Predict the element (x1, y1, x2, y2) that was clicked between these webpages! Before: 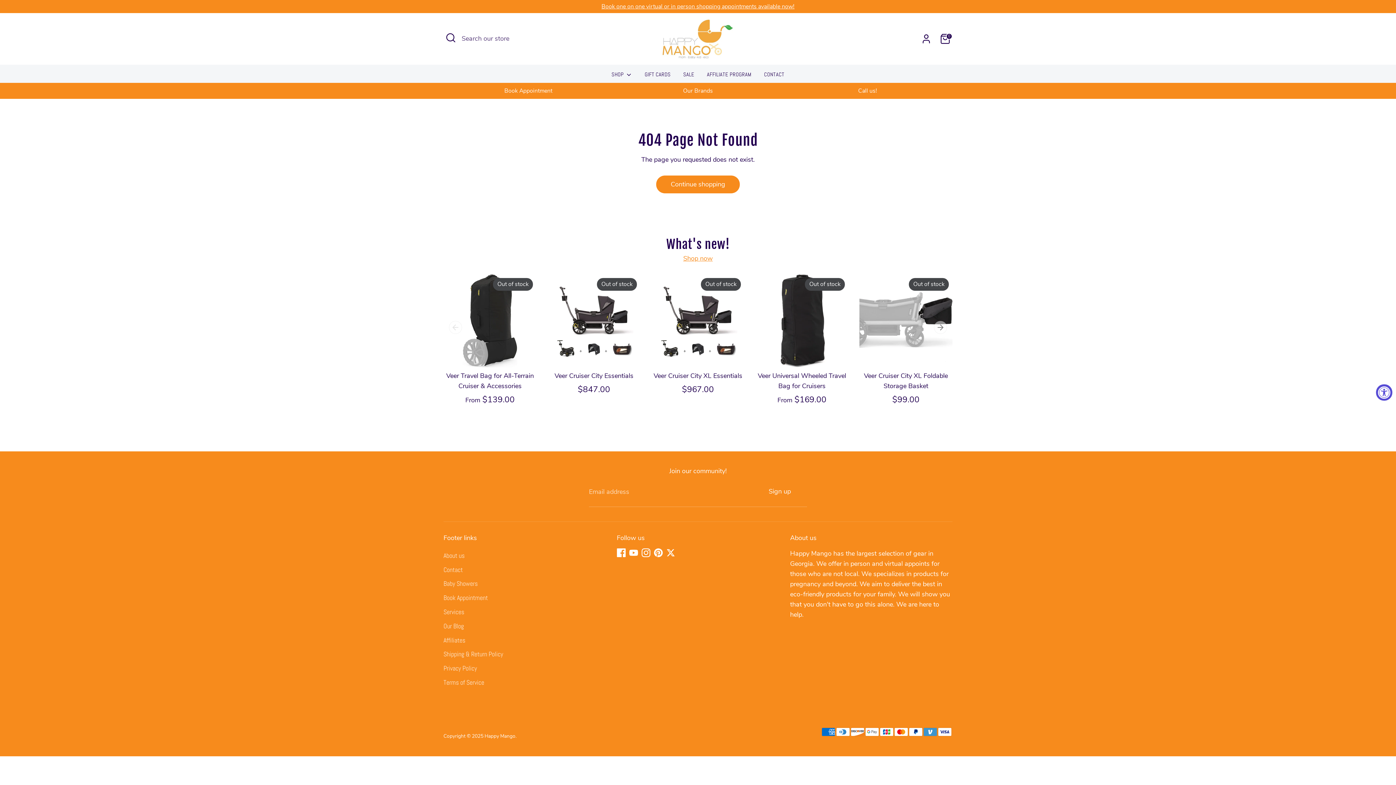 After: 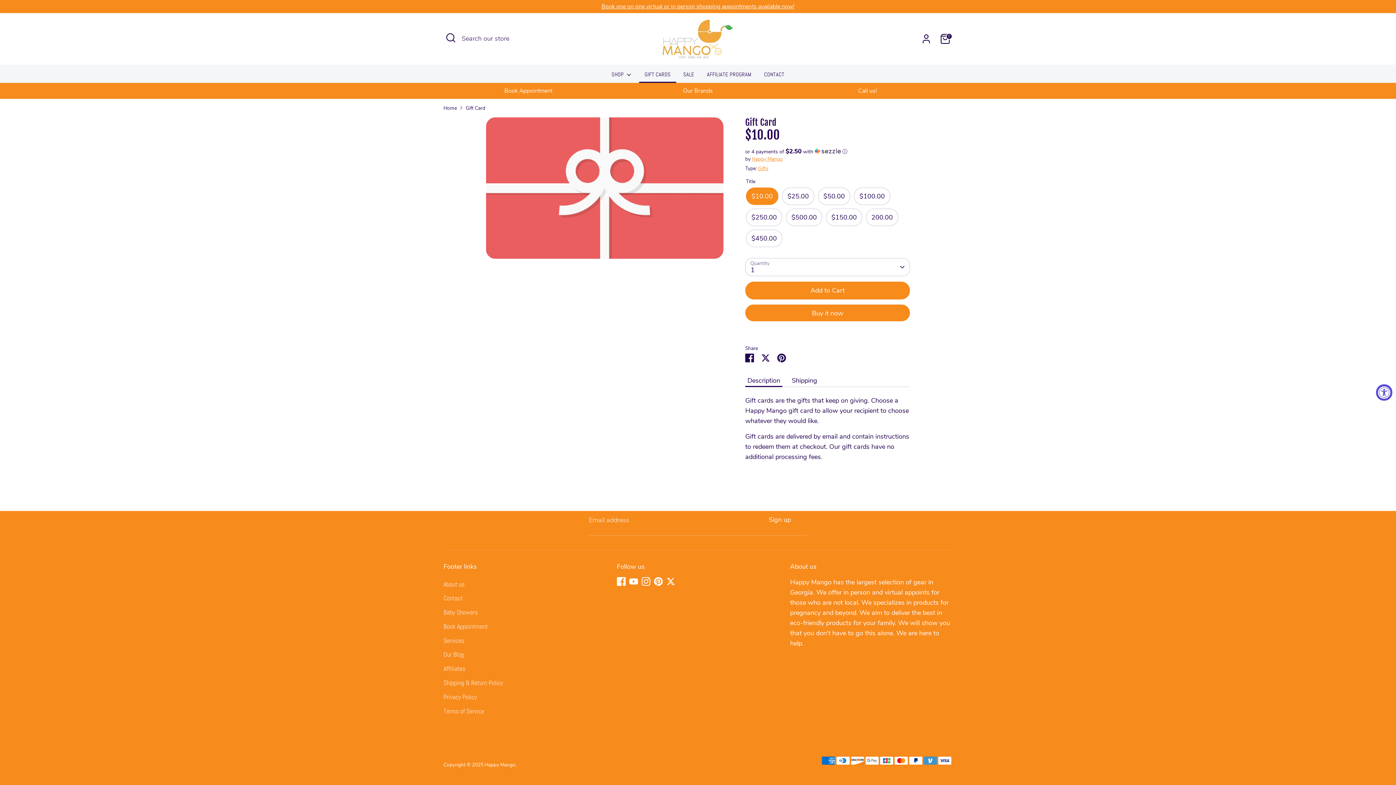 Action: label: GIFT CARDS bbox: (639, 70, 676, 82)